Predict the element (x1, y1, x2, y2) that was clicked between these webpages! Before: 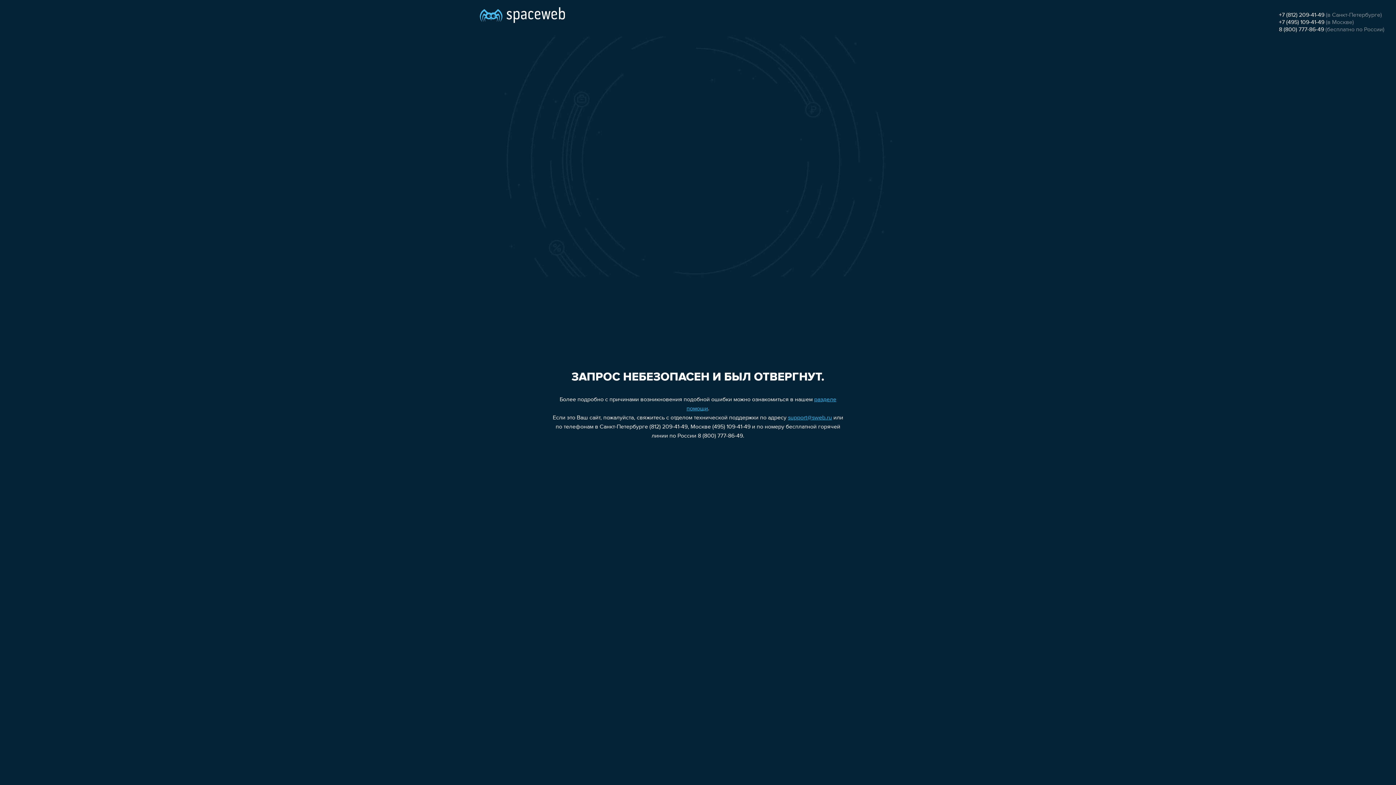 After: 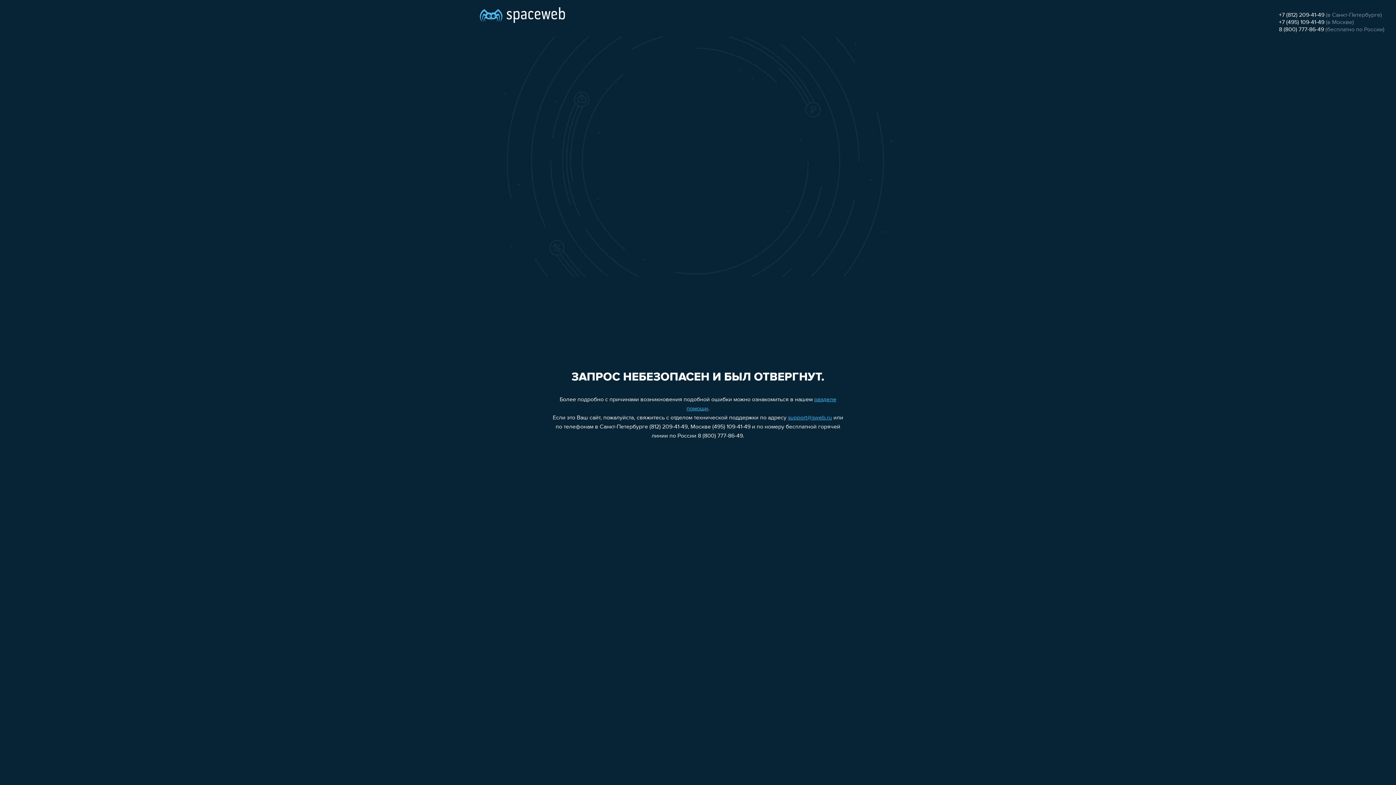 Action: bbox: (788, 415, 832, 421) label: support@sweb.ru